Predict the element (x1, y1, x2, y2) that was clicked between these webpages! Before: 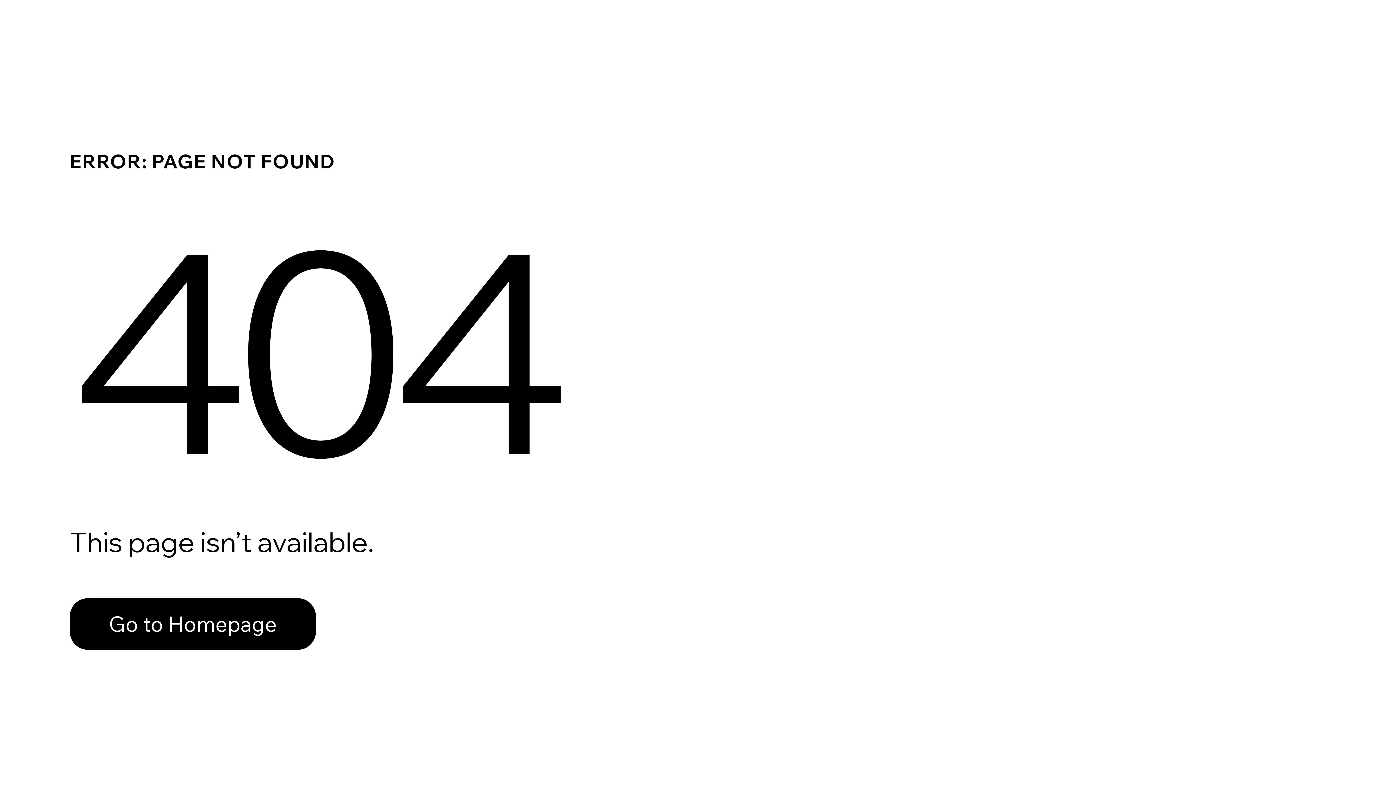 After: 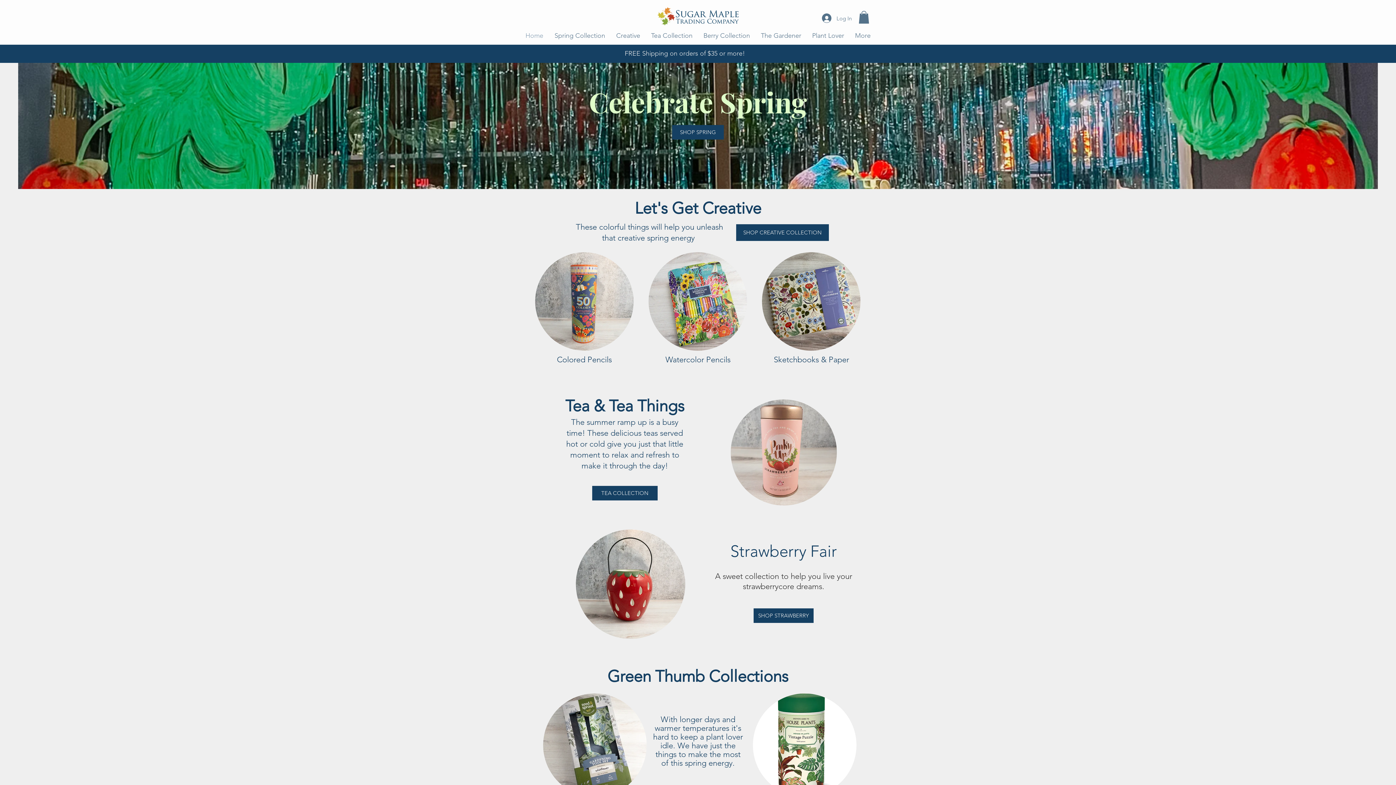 Action: label: Go to Homepage bbox: (69, 582, 768, 659)